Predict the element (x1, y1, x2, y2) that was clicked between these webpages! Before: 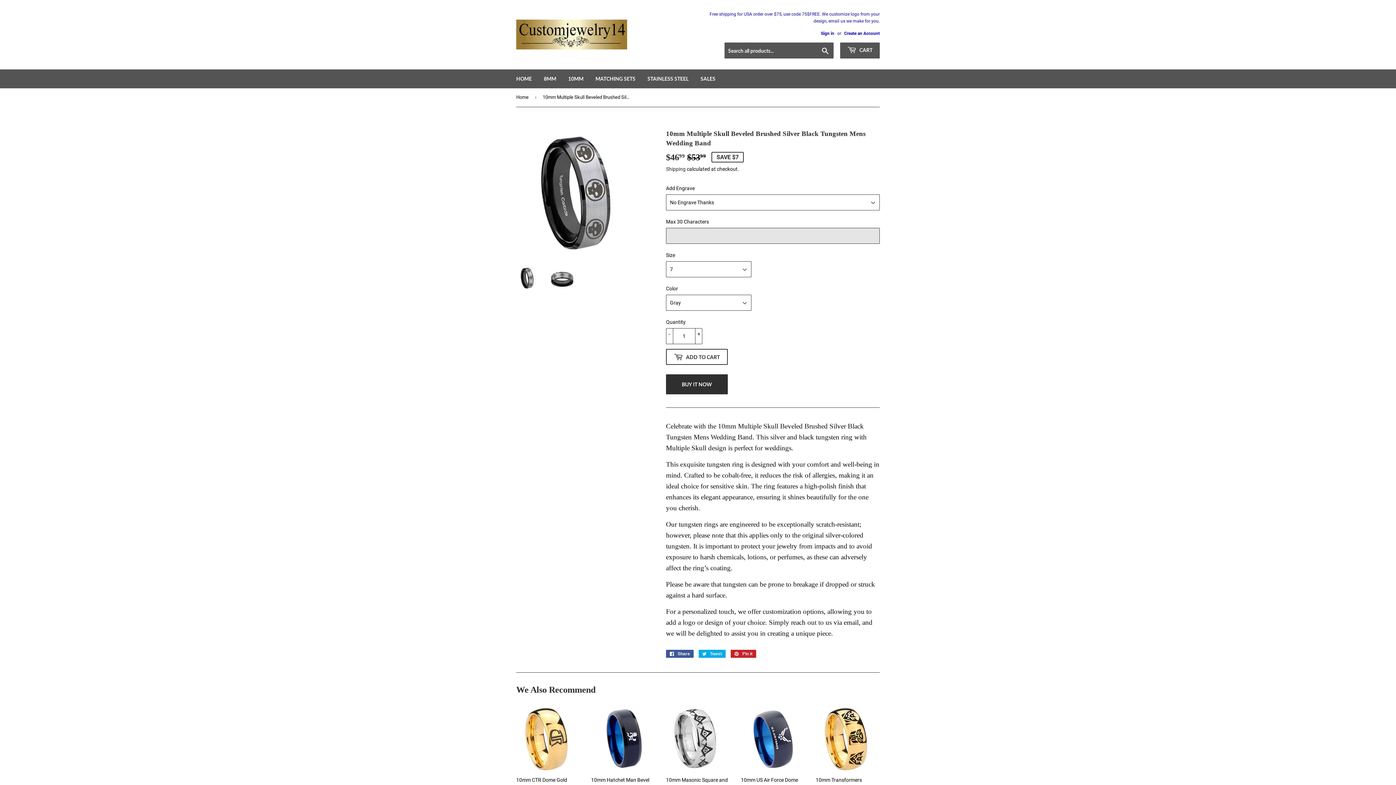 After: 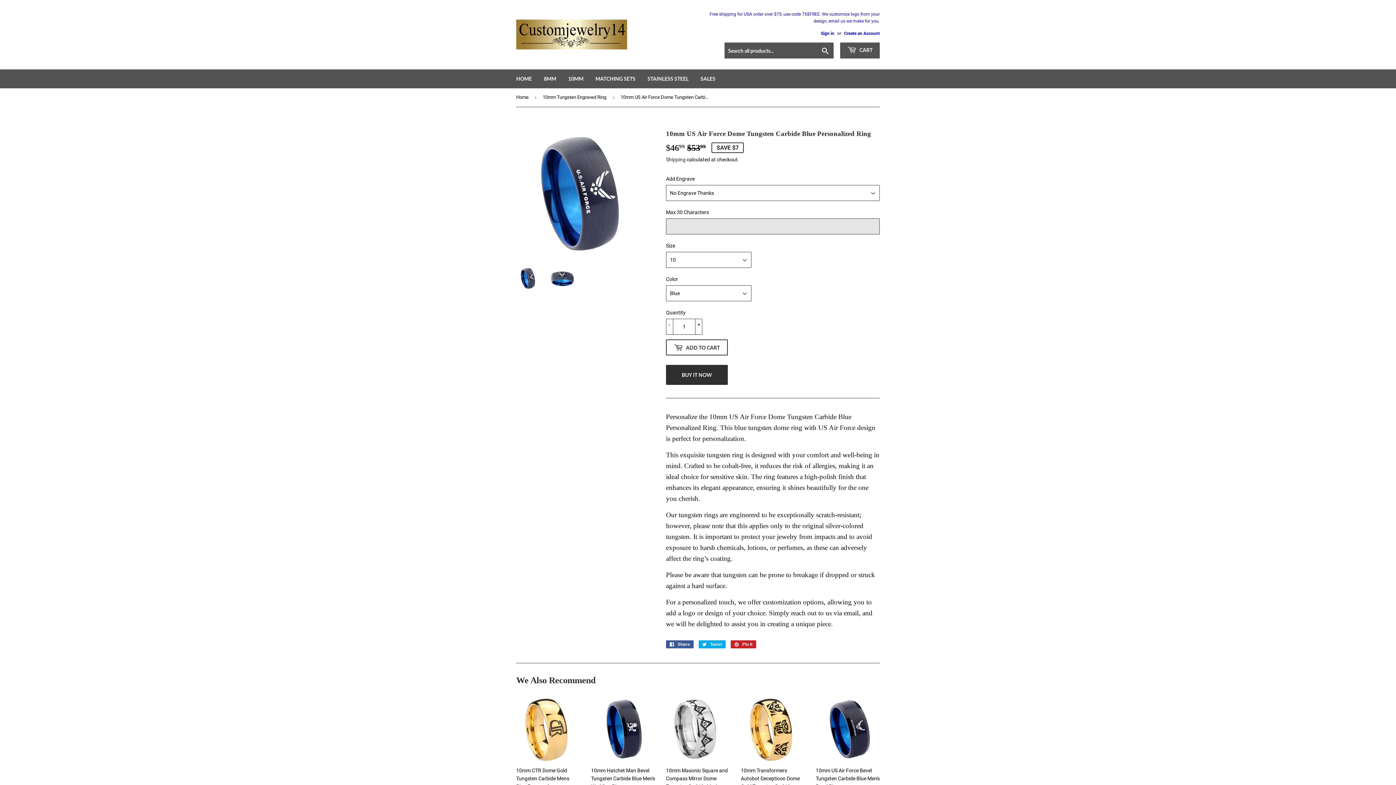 Action: bbox: (741, 707, 805, 831) label: 10mm US Air Force Dome Tungsten Carbide Blue Personalized Ring

Sale price
$4699 
$46.99
Regular price
$5399
$53.99
SAVE $7